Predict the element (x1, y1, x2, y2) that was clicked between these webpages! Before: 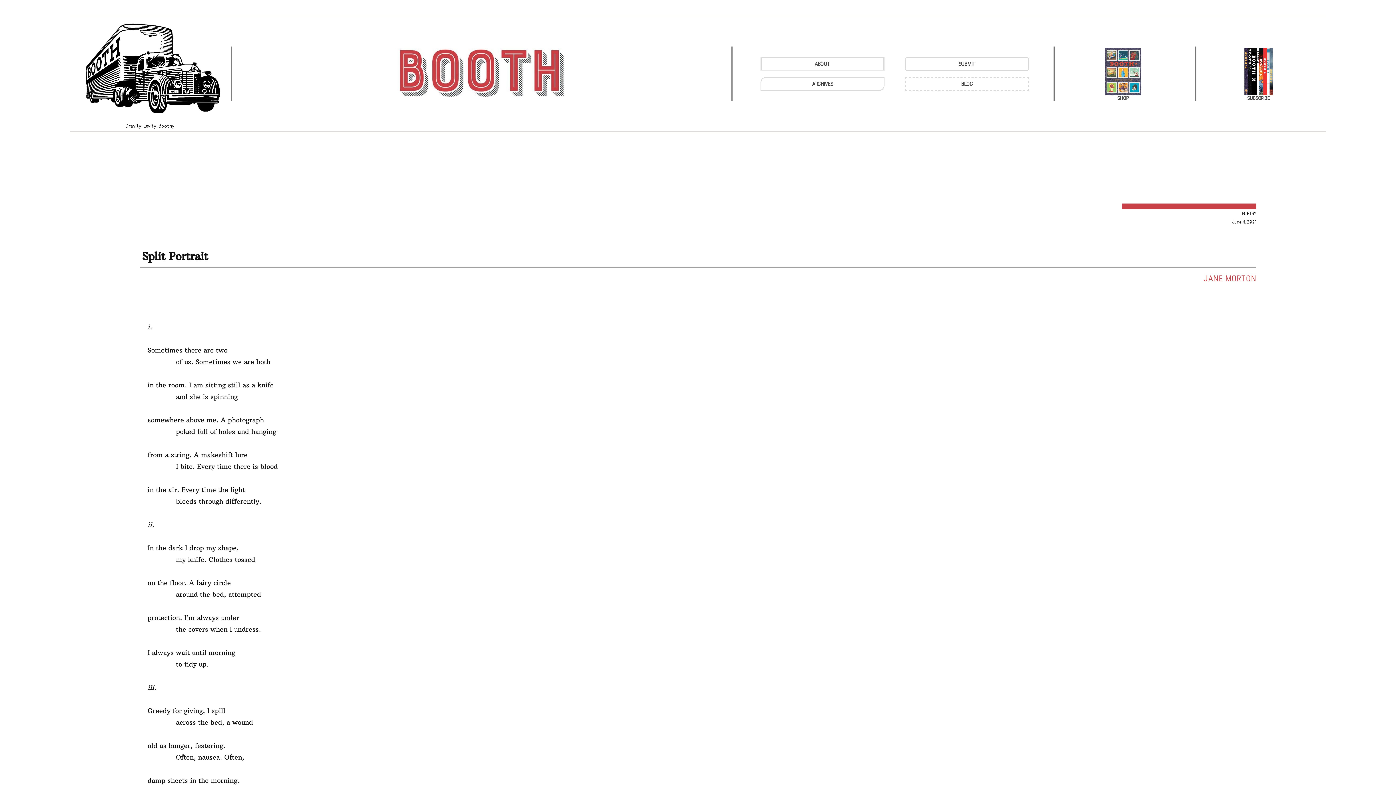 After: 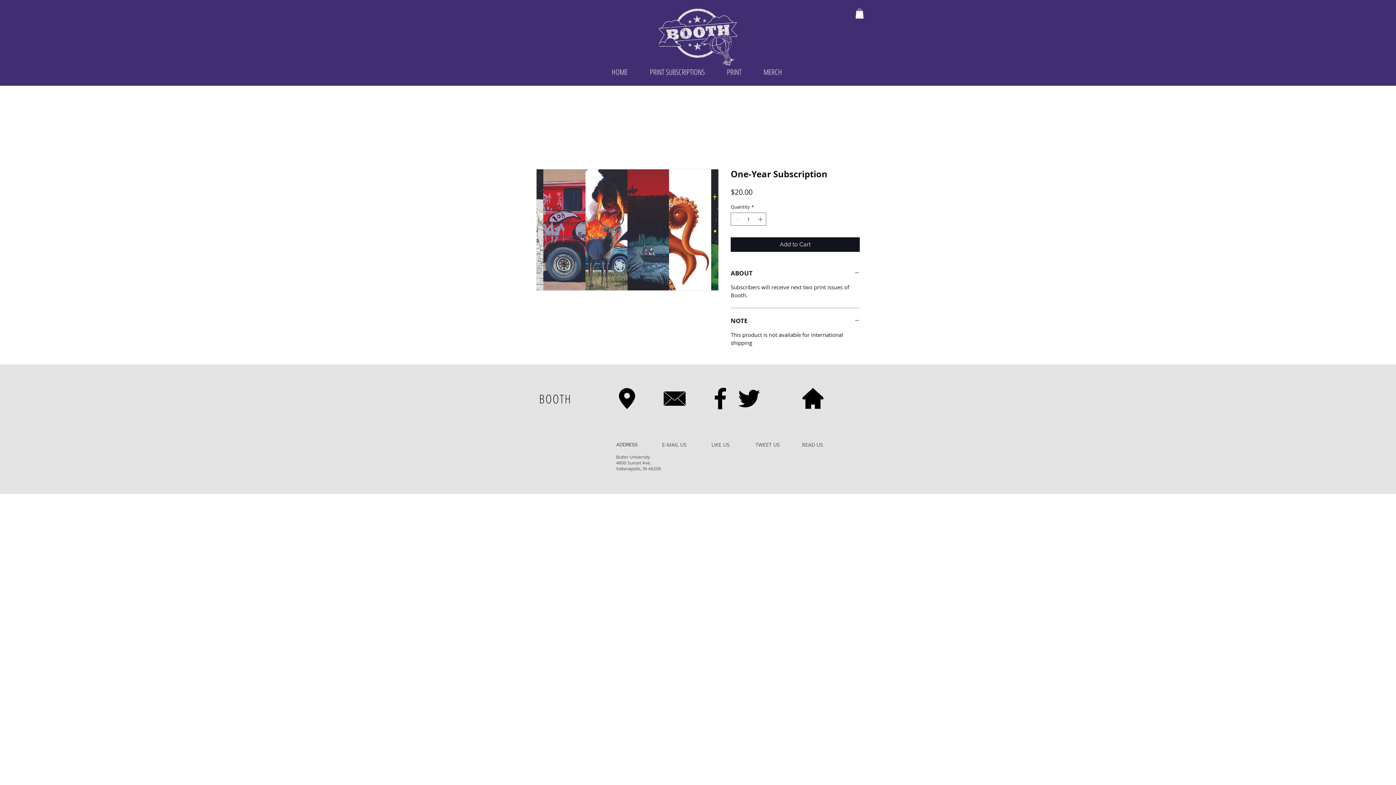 Action: label: SUBSCRIBE bbox: (1244, 48, 1272, 101)